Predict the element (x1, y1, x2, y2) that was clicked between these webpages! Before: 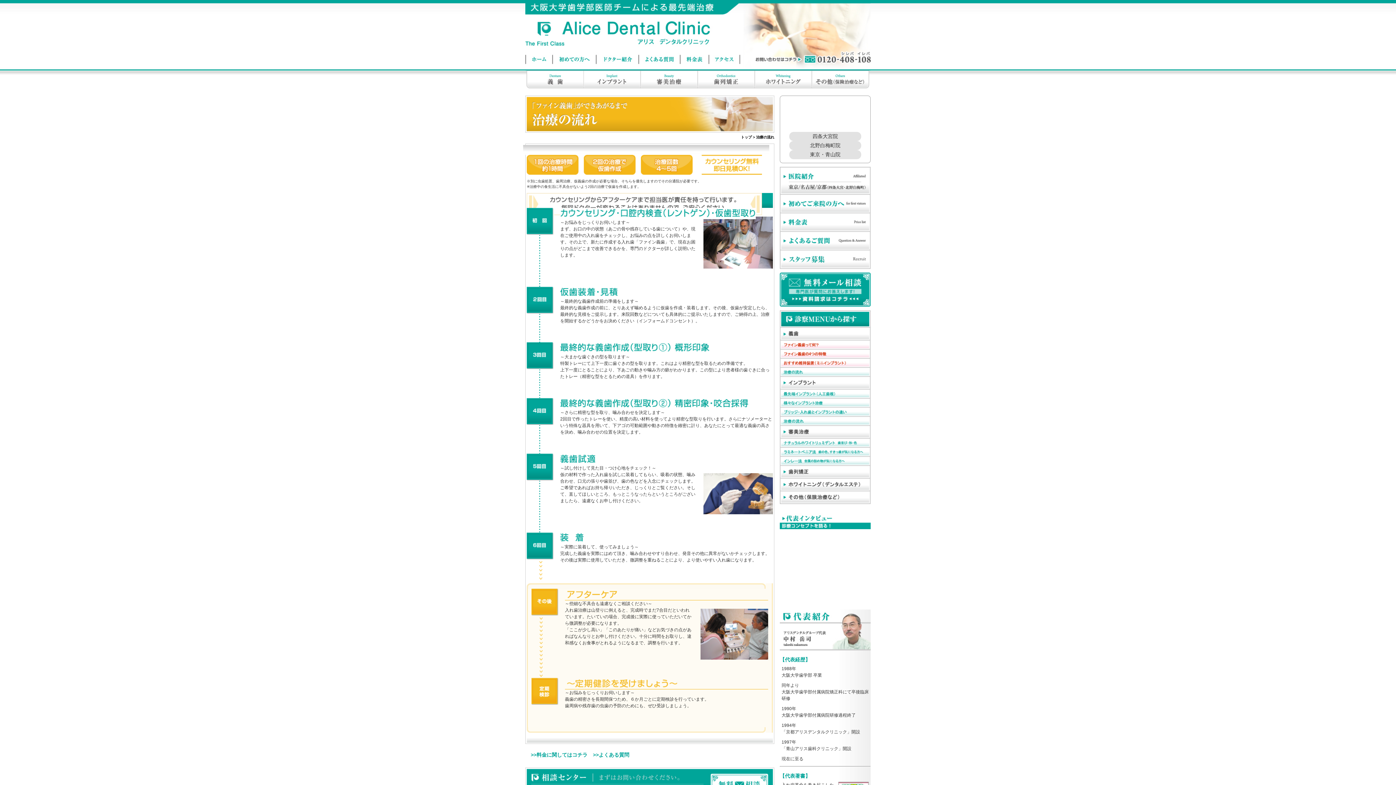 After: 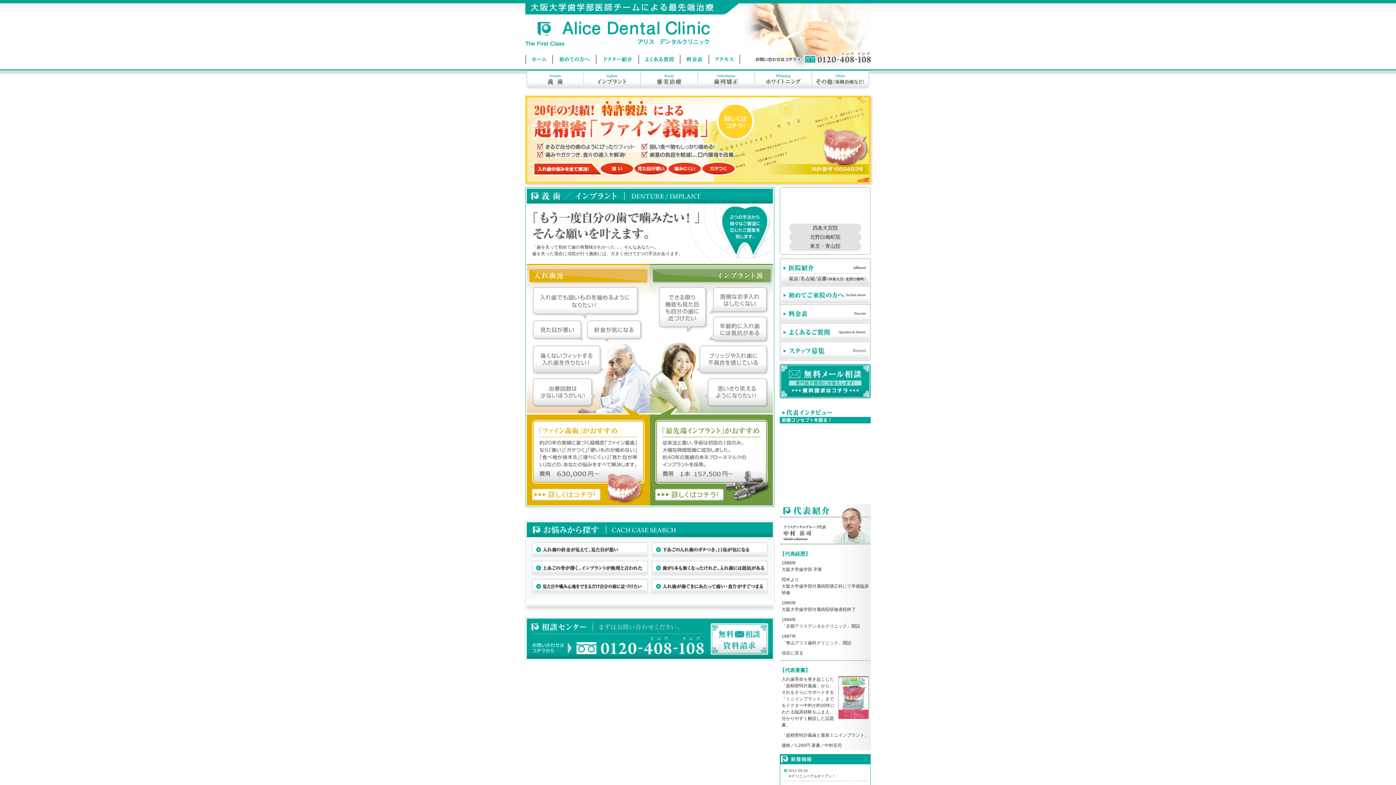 Action: bbox: (780, 334, 870, 339)